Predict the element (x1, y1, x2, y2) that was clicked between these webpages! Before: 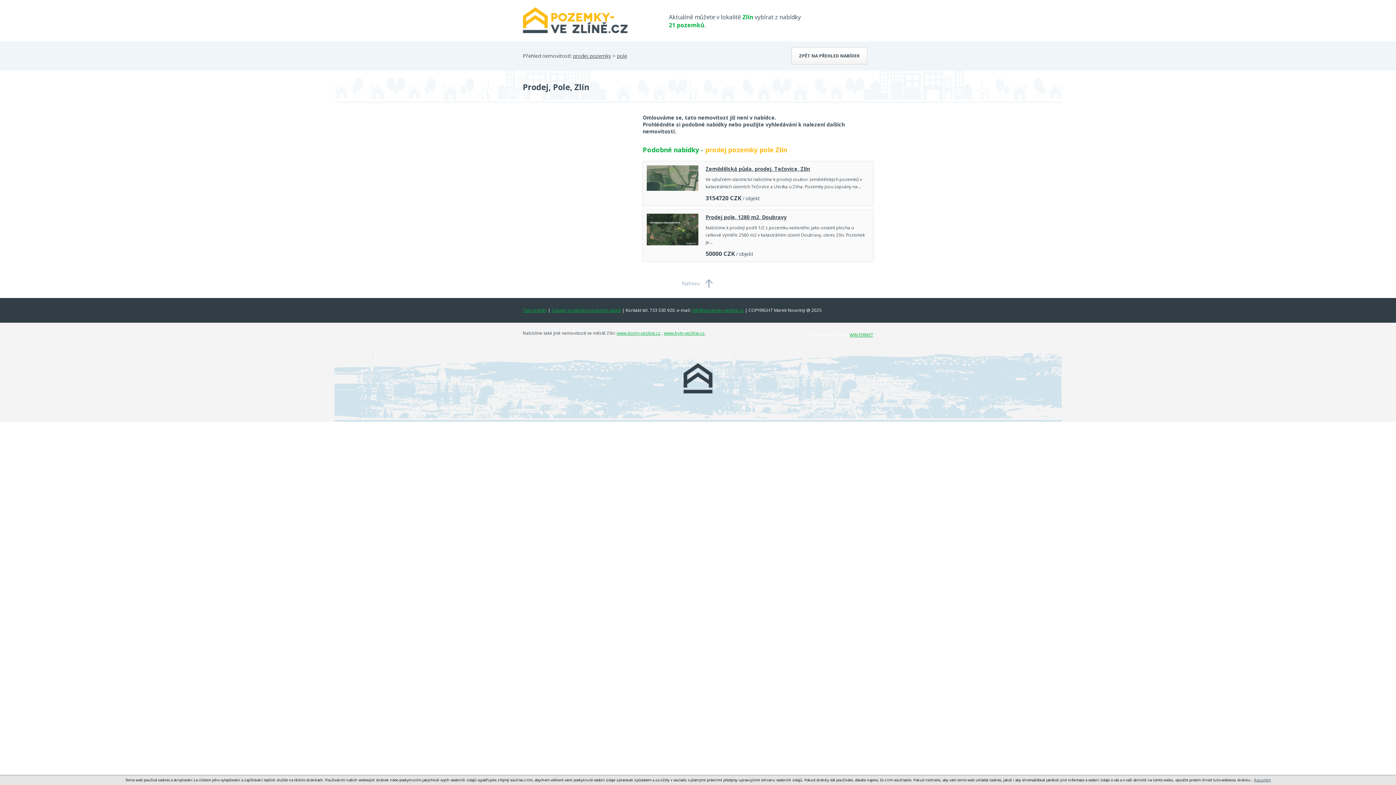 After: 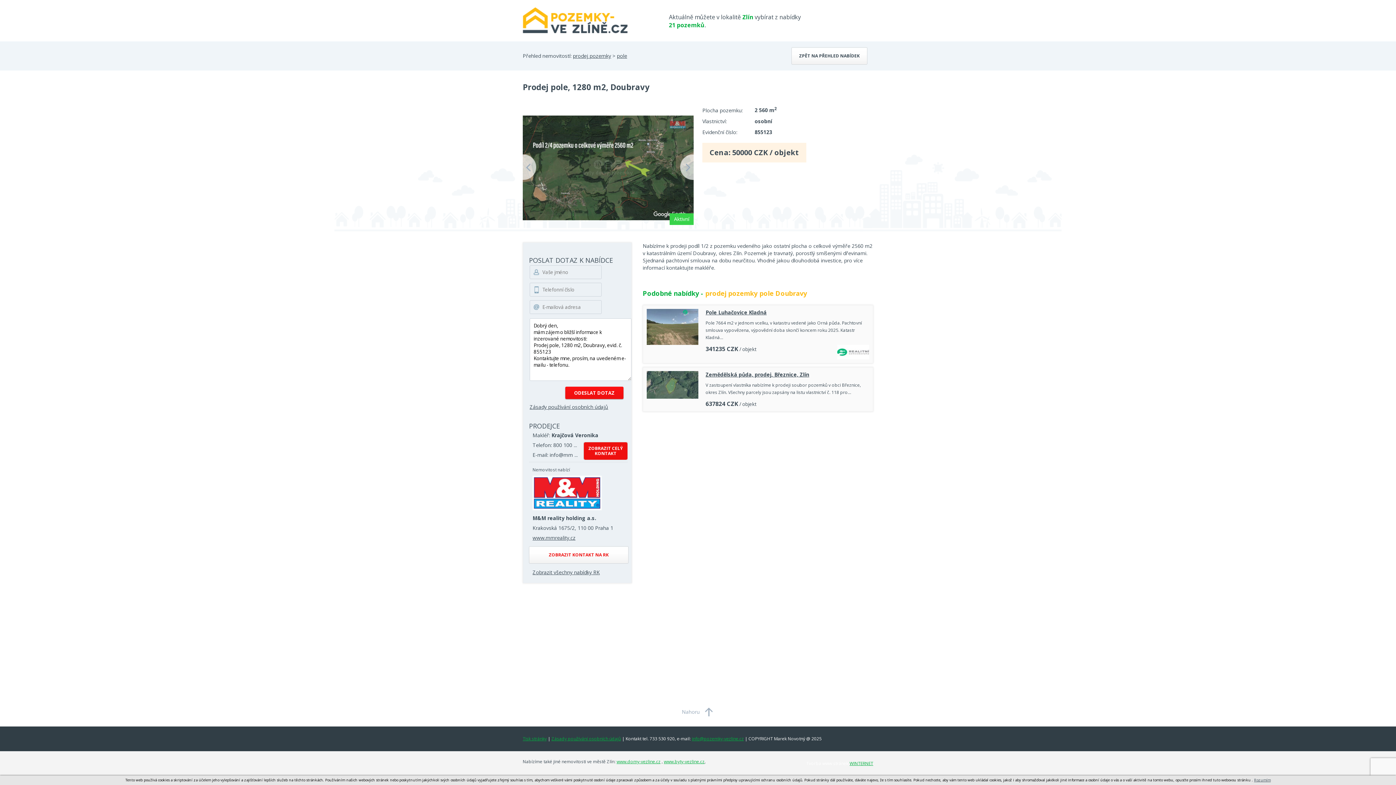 Action: label: Prodej pole, 1280 m2, Doubravy bbox: (705, 213, 786, 220)